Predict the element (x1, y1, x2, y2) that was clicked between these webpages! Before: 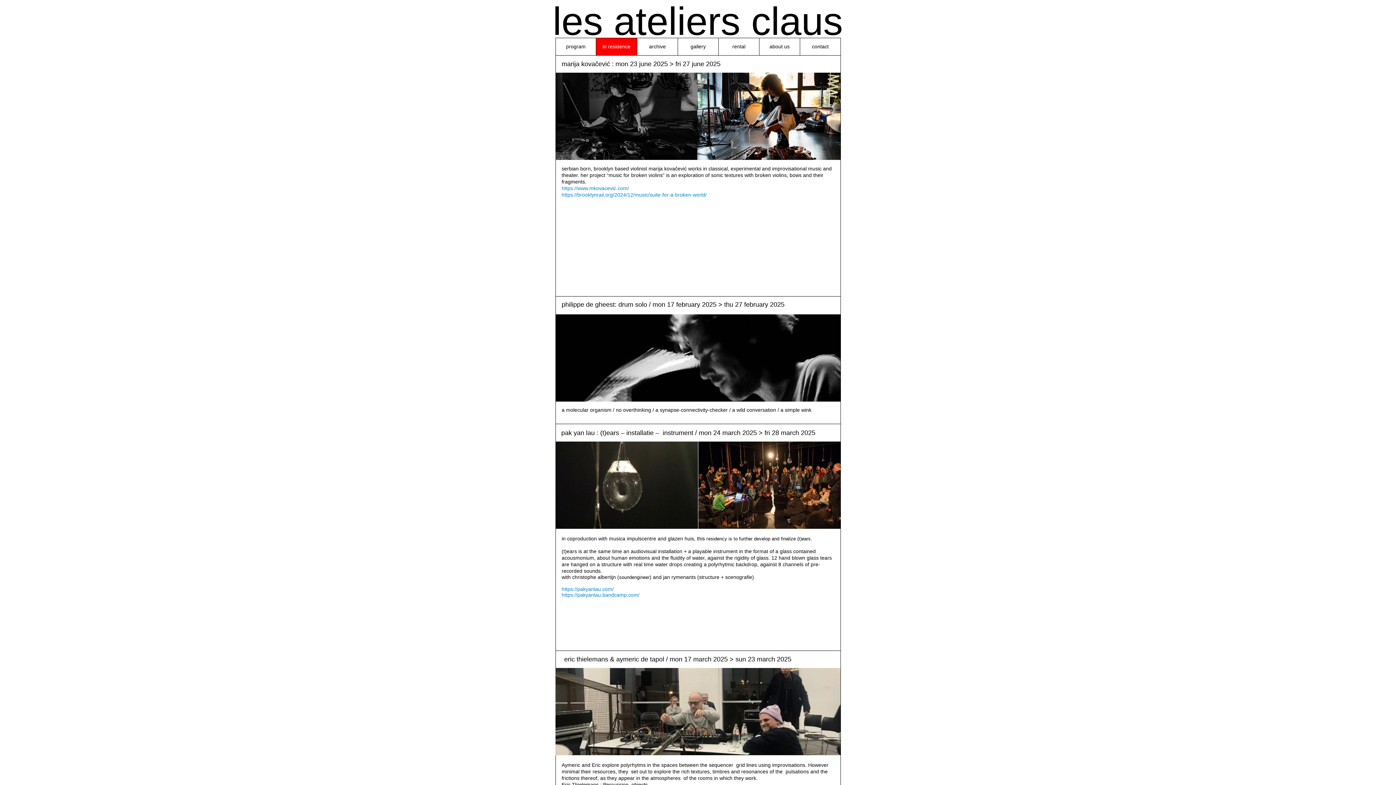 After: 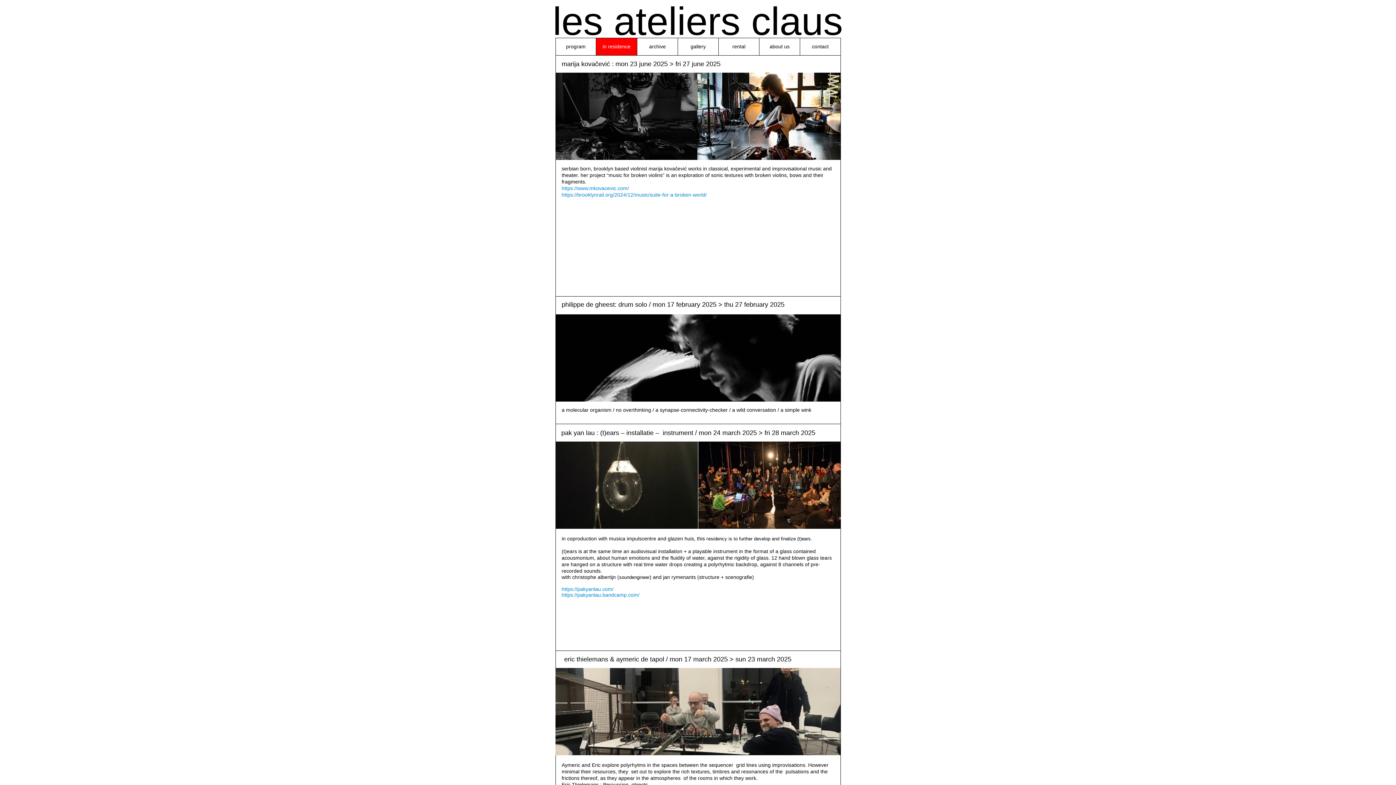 Action: label: https://pakyanlau.bandcamp.com/ bbox: (561, 592, 639, 598)